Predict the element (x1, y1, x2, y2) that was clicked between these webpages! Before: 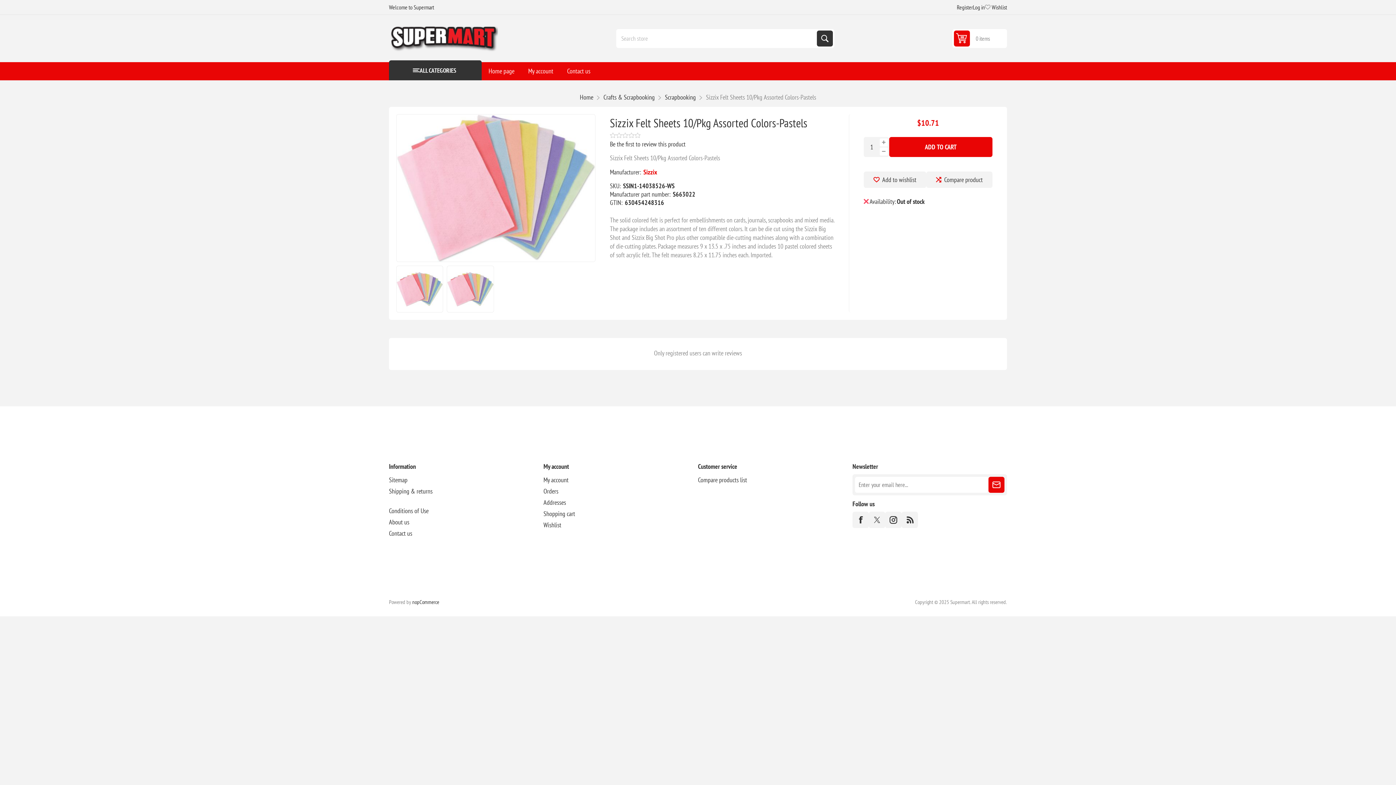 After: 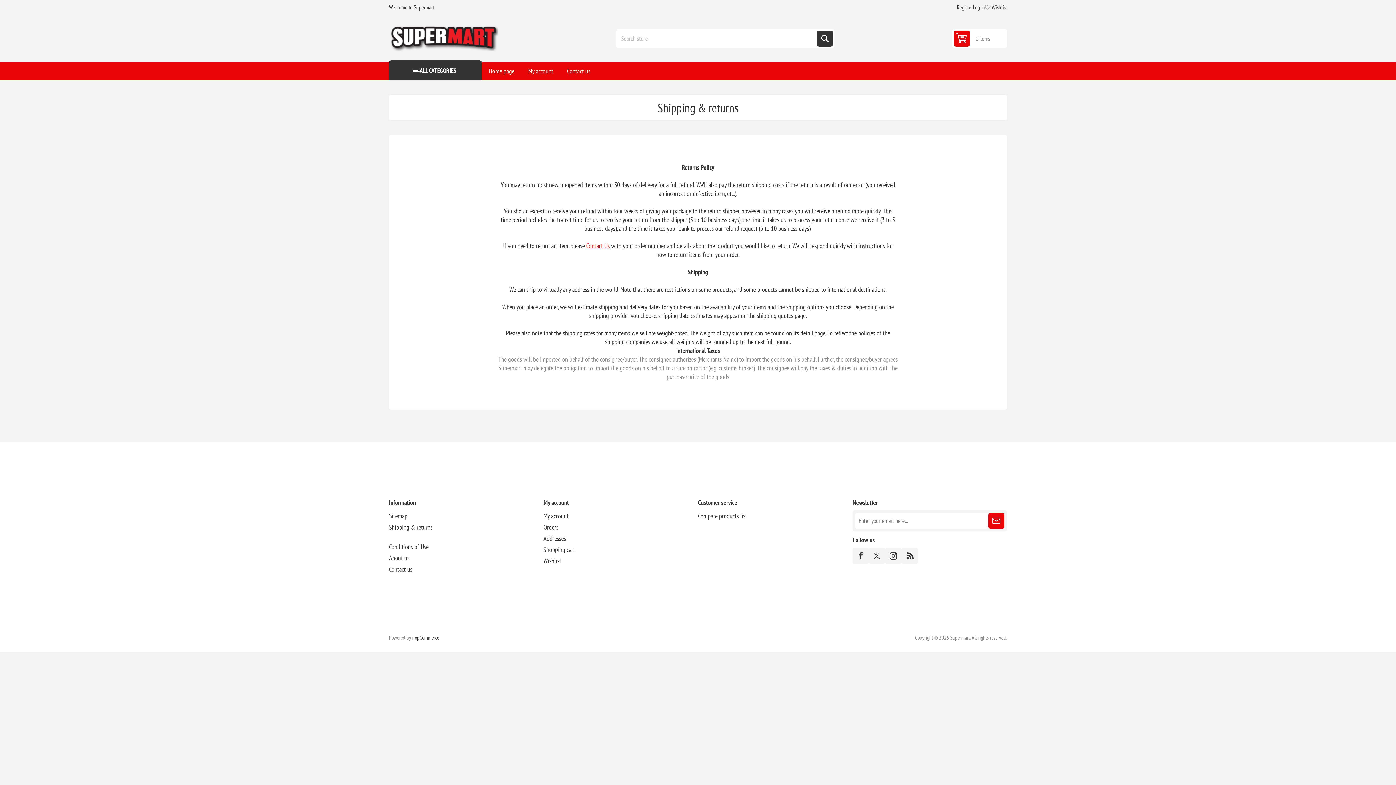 Action: label: Shipping & returns bbox: (389, 485, 432, 497)